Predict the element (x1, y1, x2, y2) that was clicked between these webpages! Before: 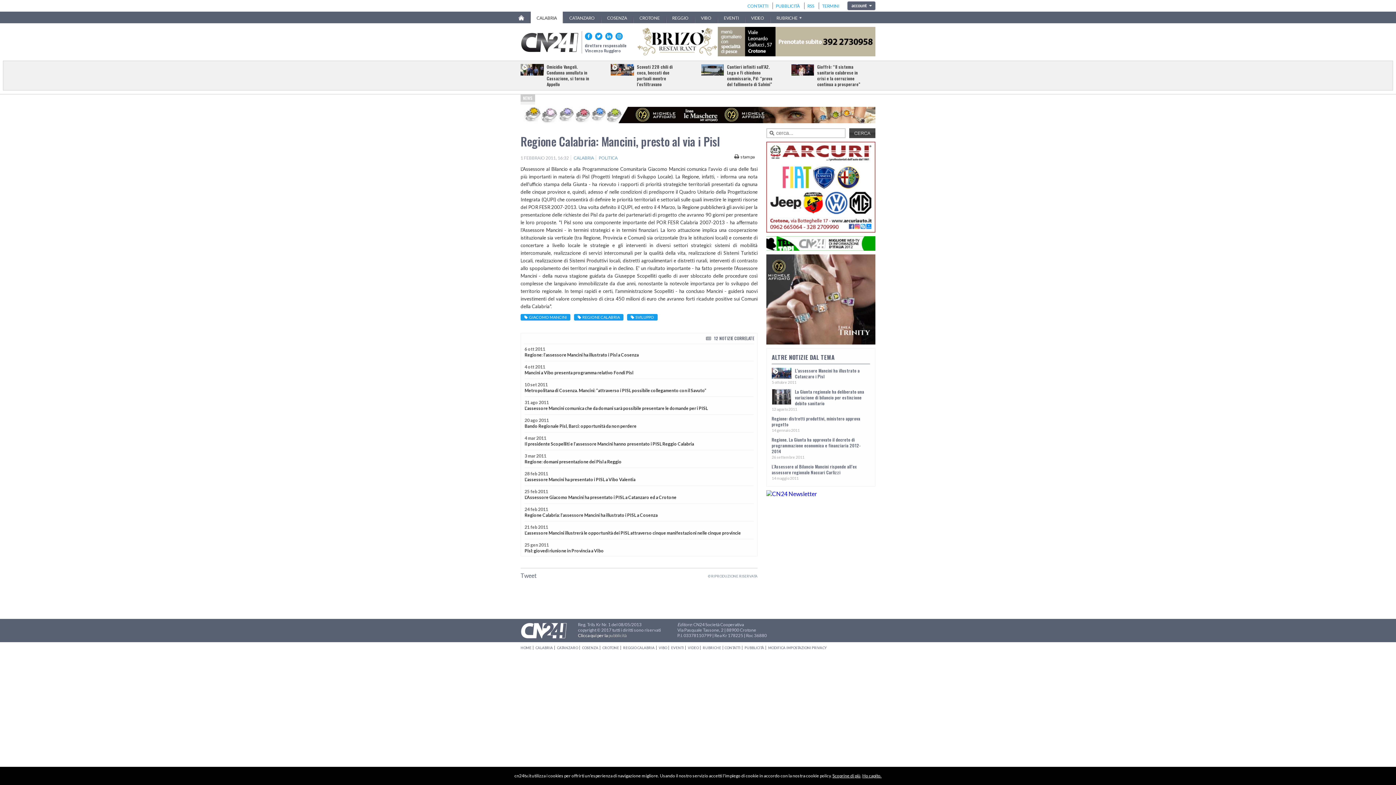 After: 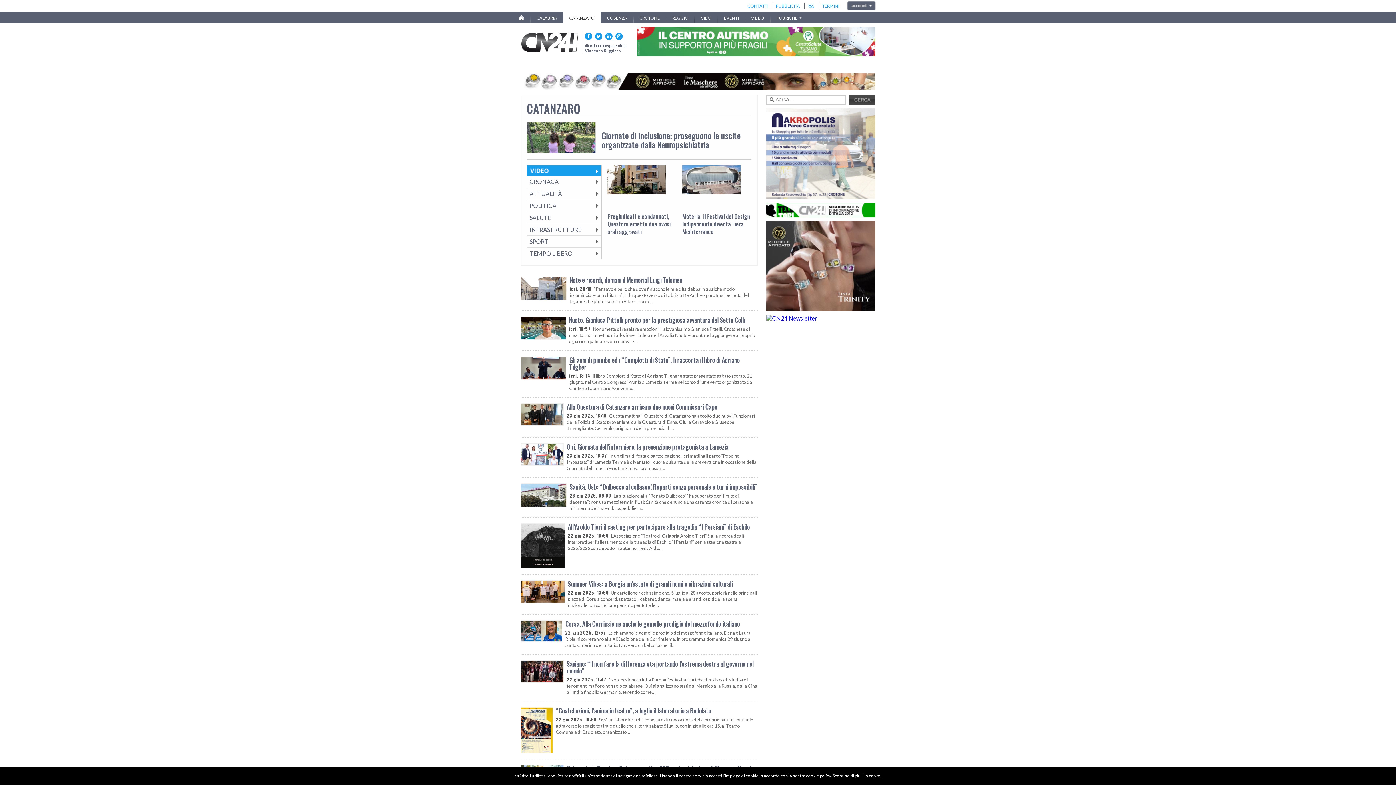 Action: label: CATANZARO bbox: (563, 11, 600, 24)